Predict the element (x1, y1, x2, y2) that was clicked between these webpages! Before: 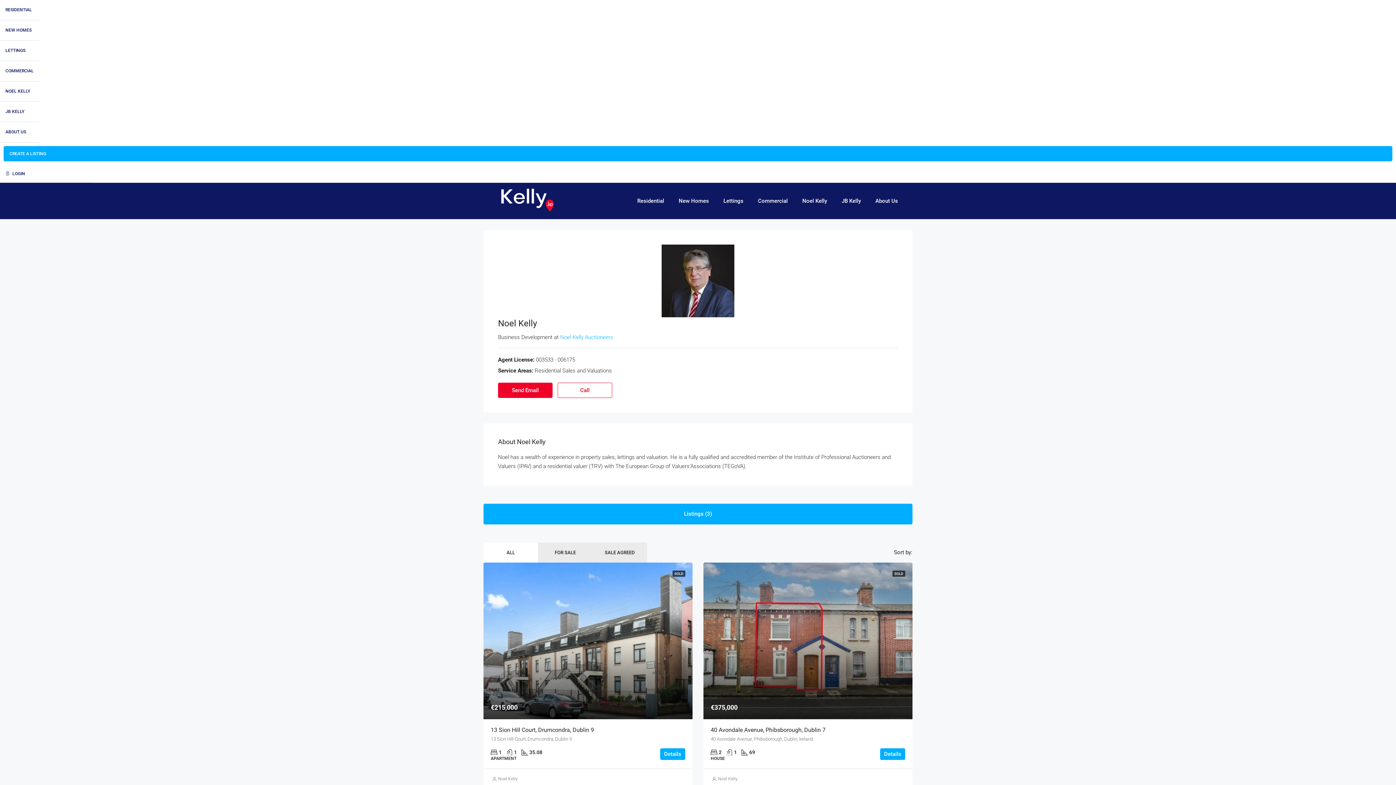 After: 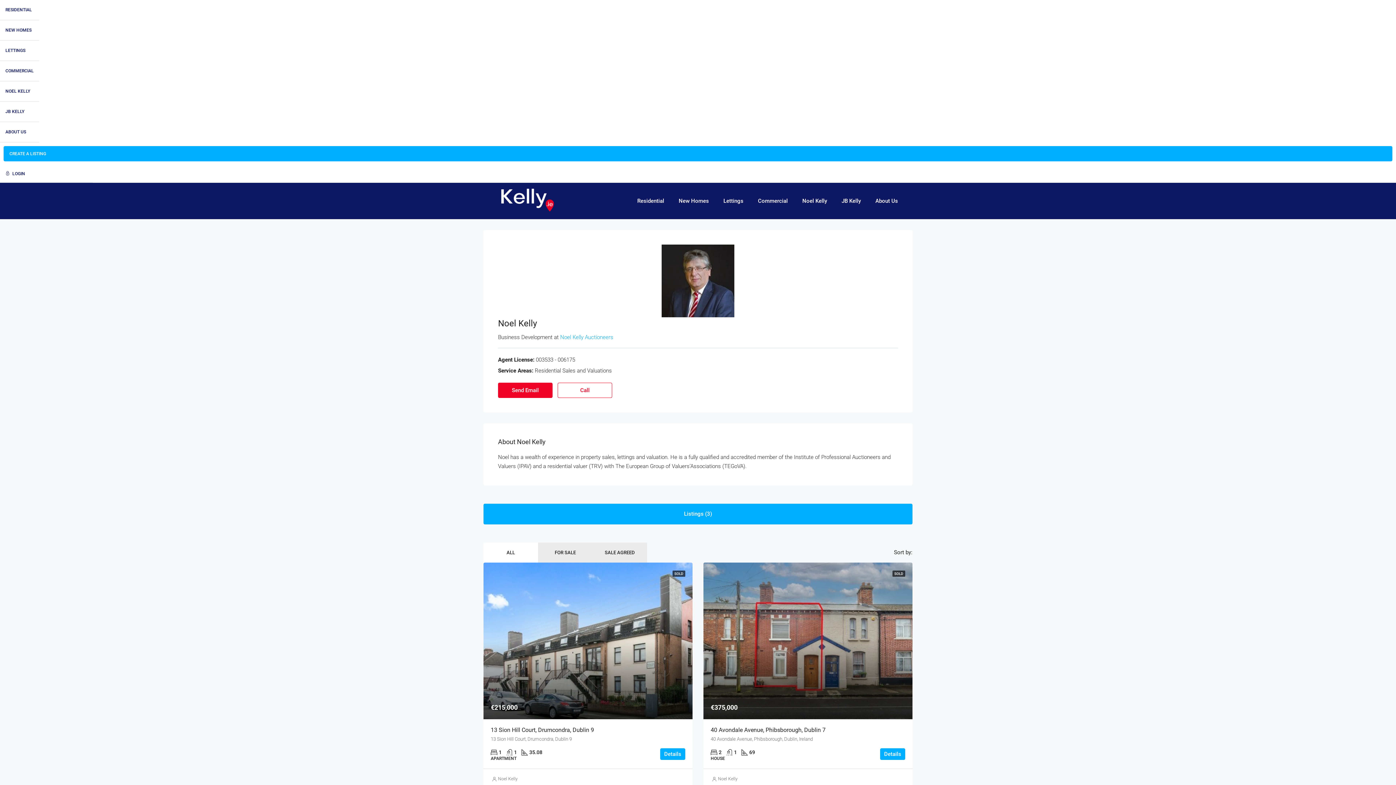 Action: label: ALL bbox: (483, 542, 538, 563)